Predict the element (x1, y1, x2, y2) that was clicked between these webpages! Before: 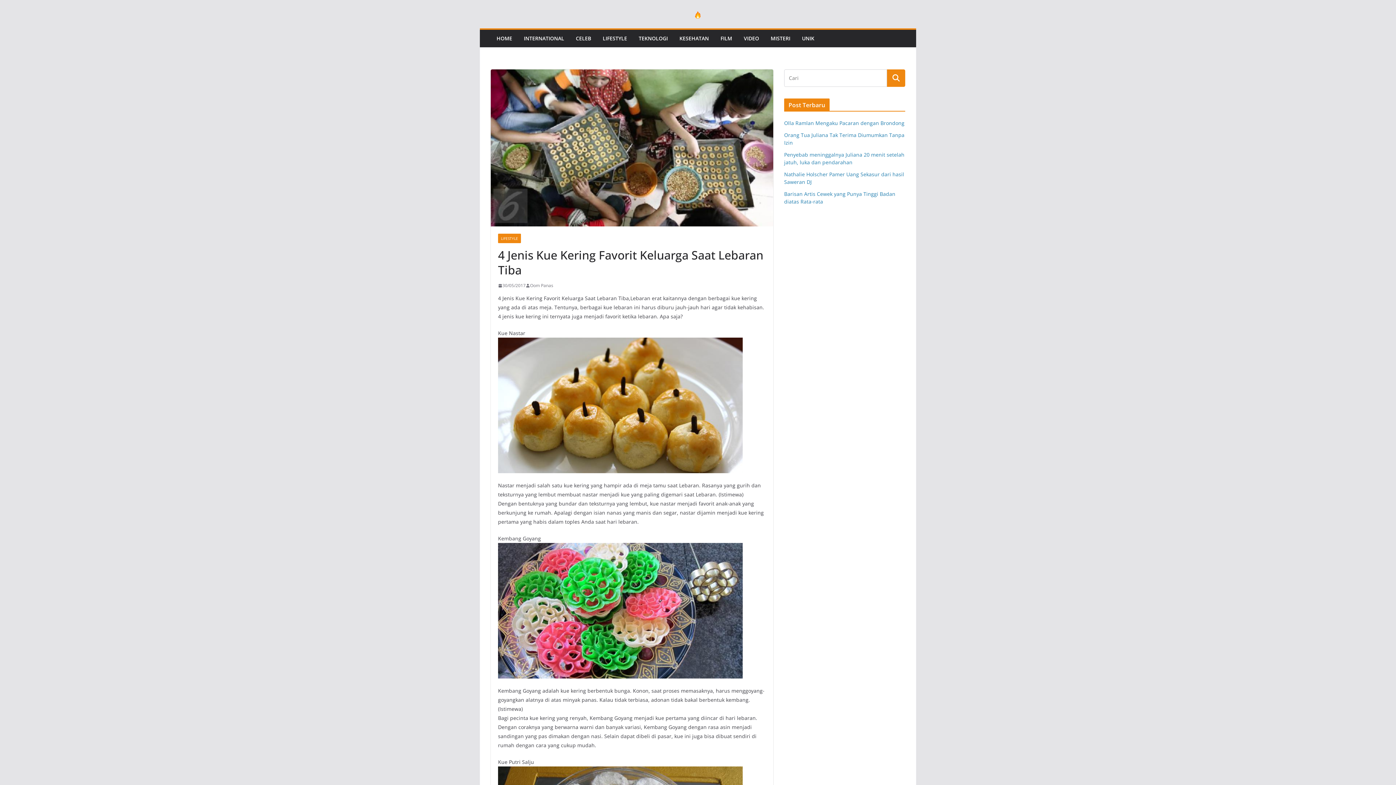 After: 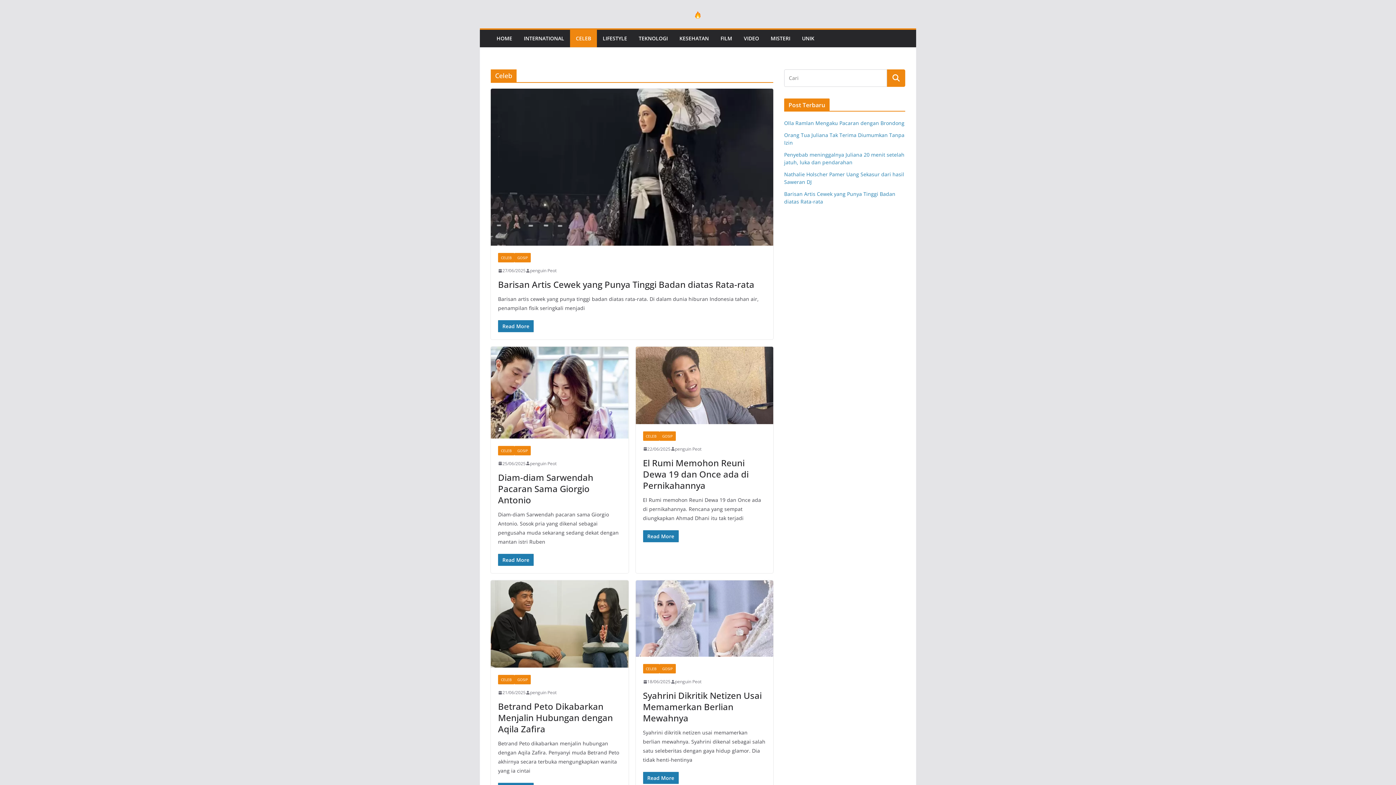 Action: label: CELEB bbox: (576, 33, 591, 43)